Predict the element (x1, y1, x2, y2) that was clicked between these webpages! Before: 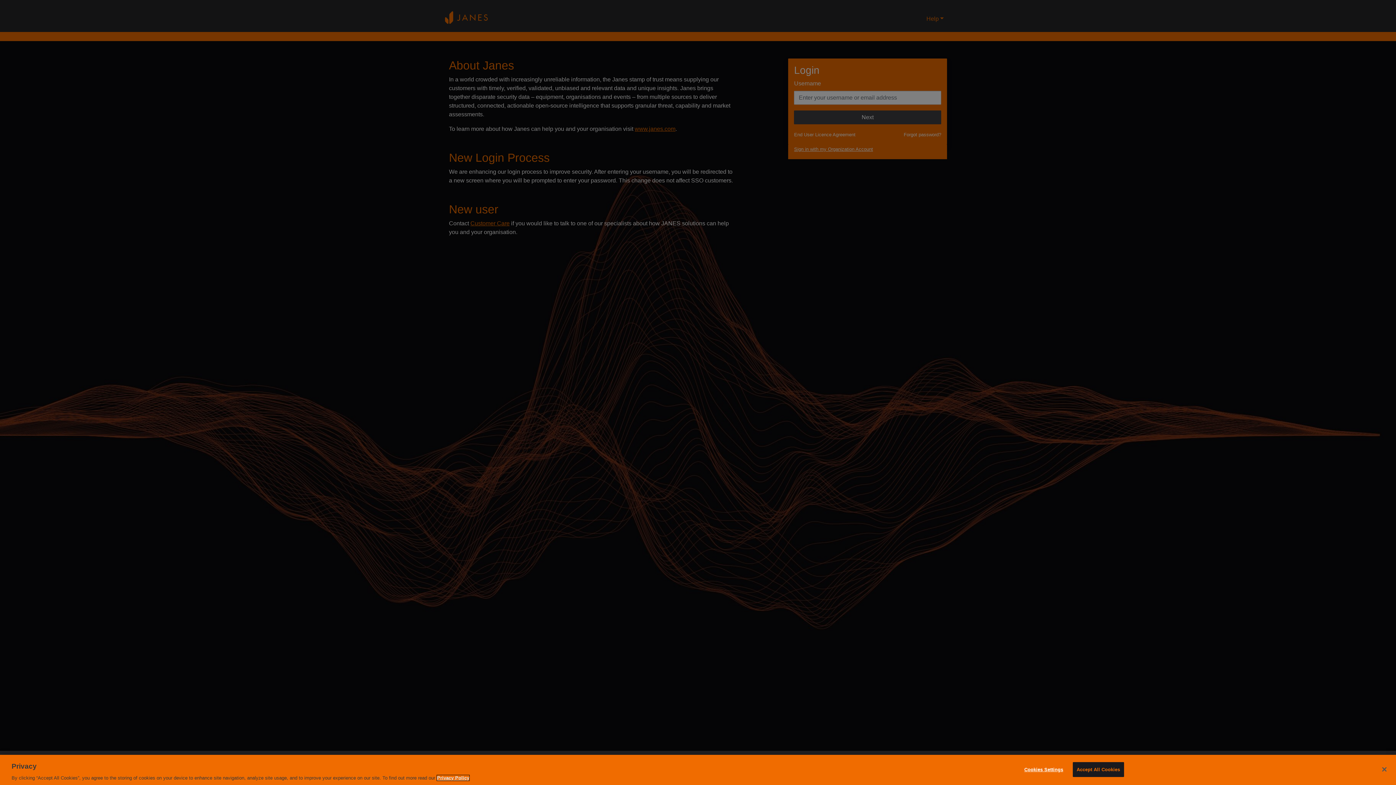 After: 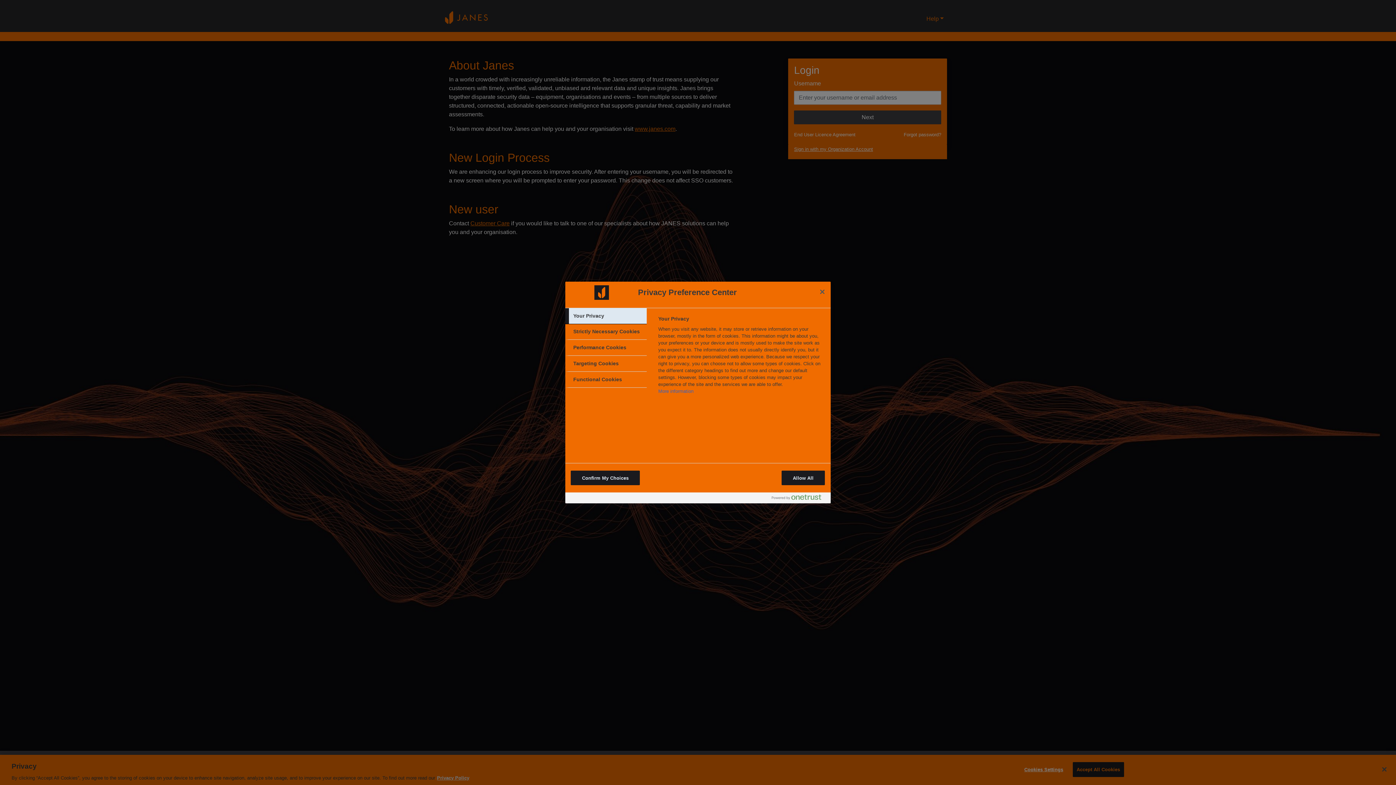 Action: bbox: (1021, 762, 1066, 776) label: Cookies Settings